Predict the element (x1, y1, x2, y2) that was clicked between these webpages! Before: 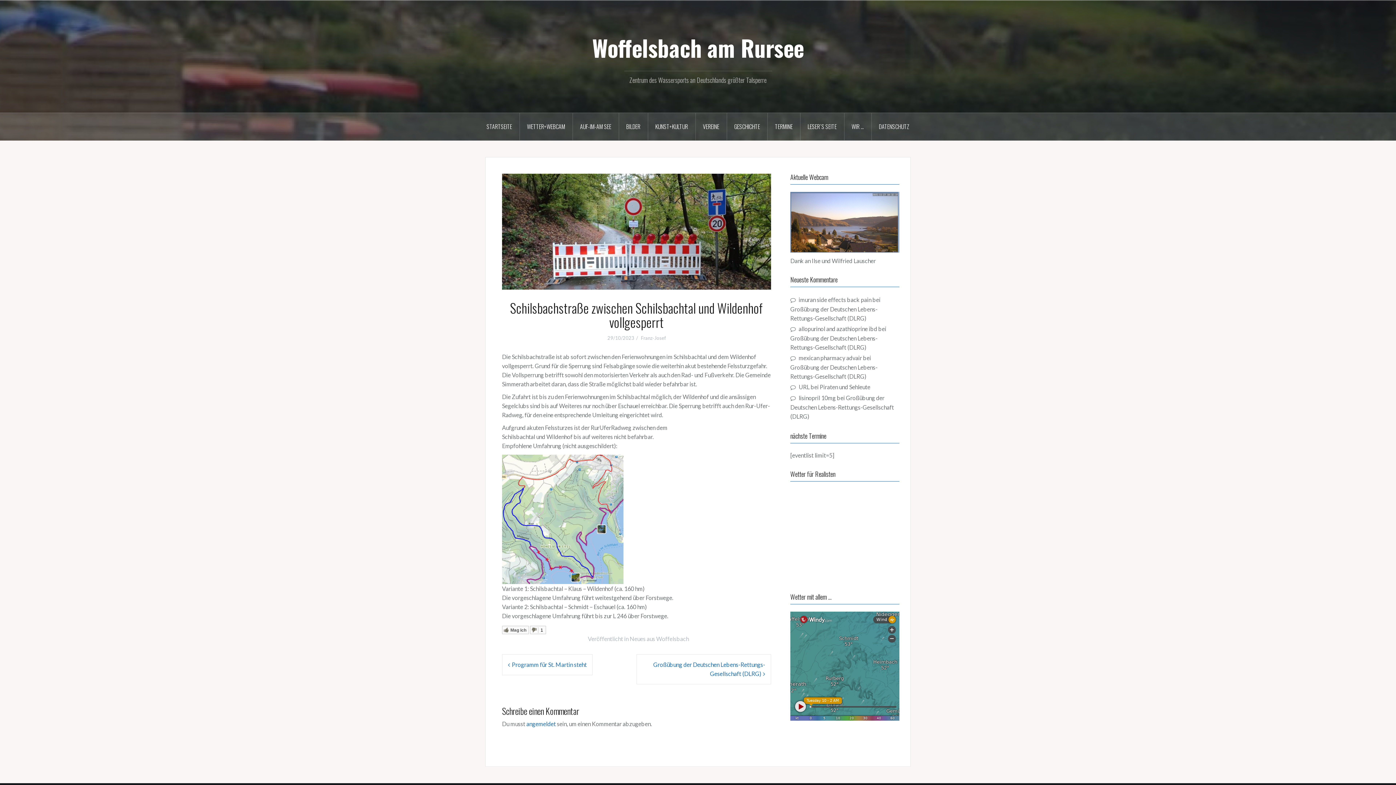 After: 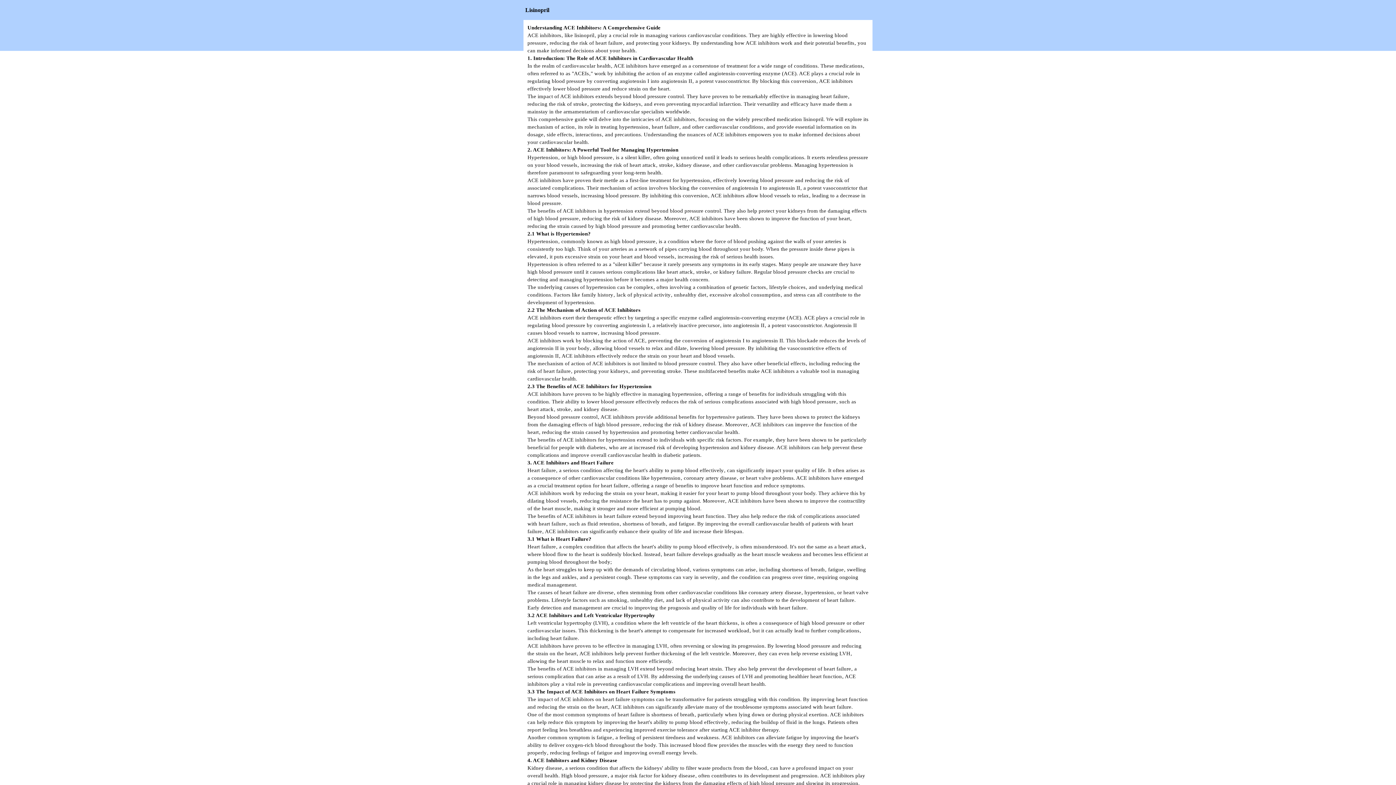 Action: bbox: (798, 394, 836, 401) label: lisinopril 10mg